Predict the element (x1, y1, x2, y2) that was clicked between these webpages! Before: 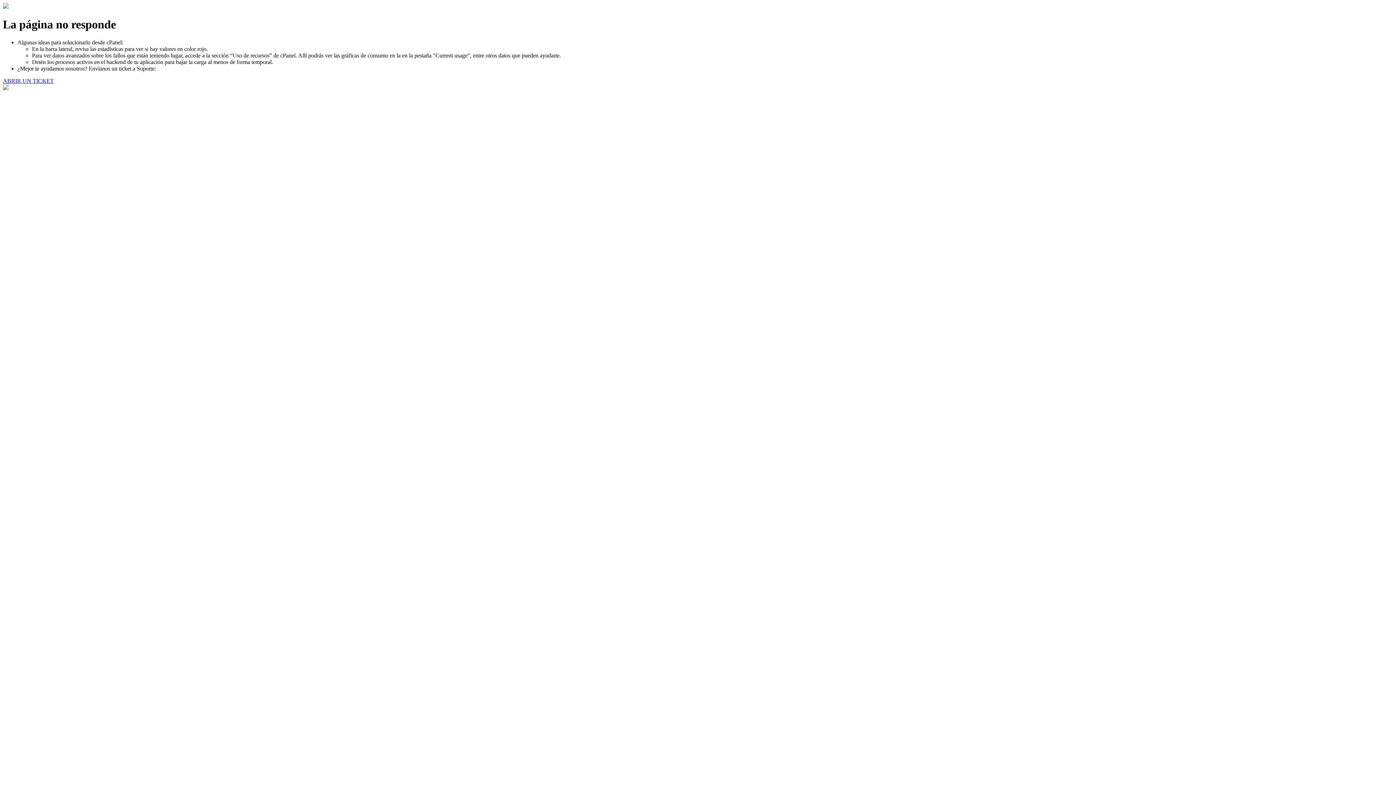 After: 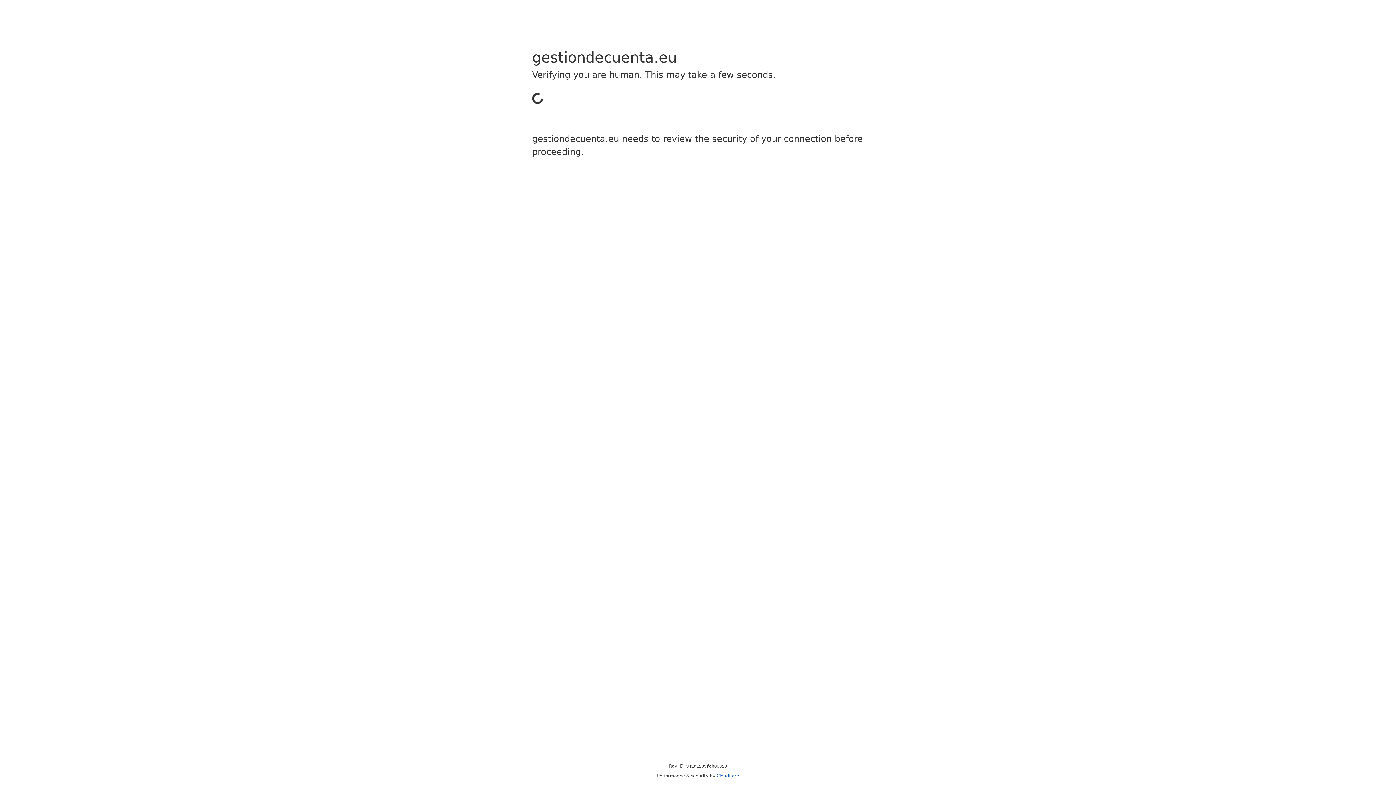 Action: label: ABRIR UN TICKET bbox: (2, 77, 53, 83)